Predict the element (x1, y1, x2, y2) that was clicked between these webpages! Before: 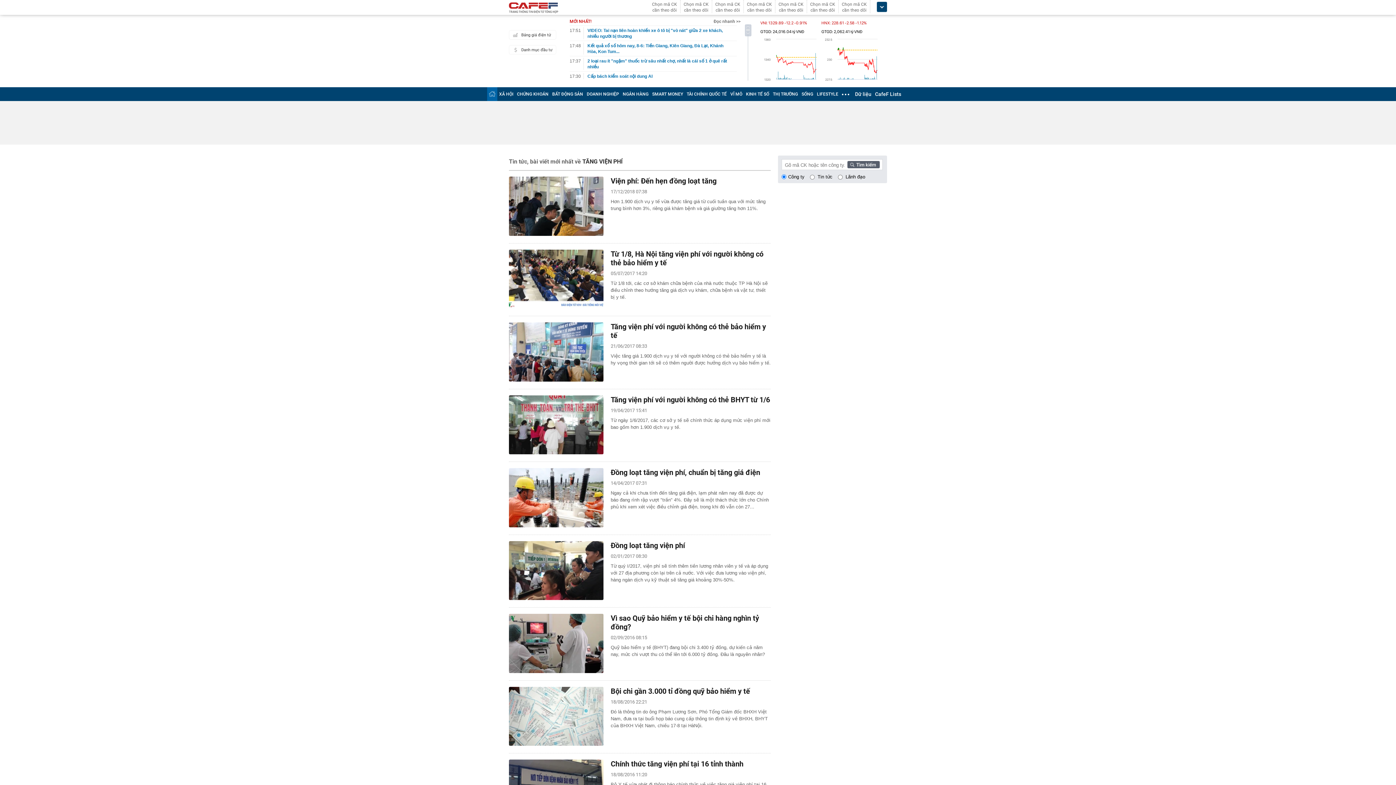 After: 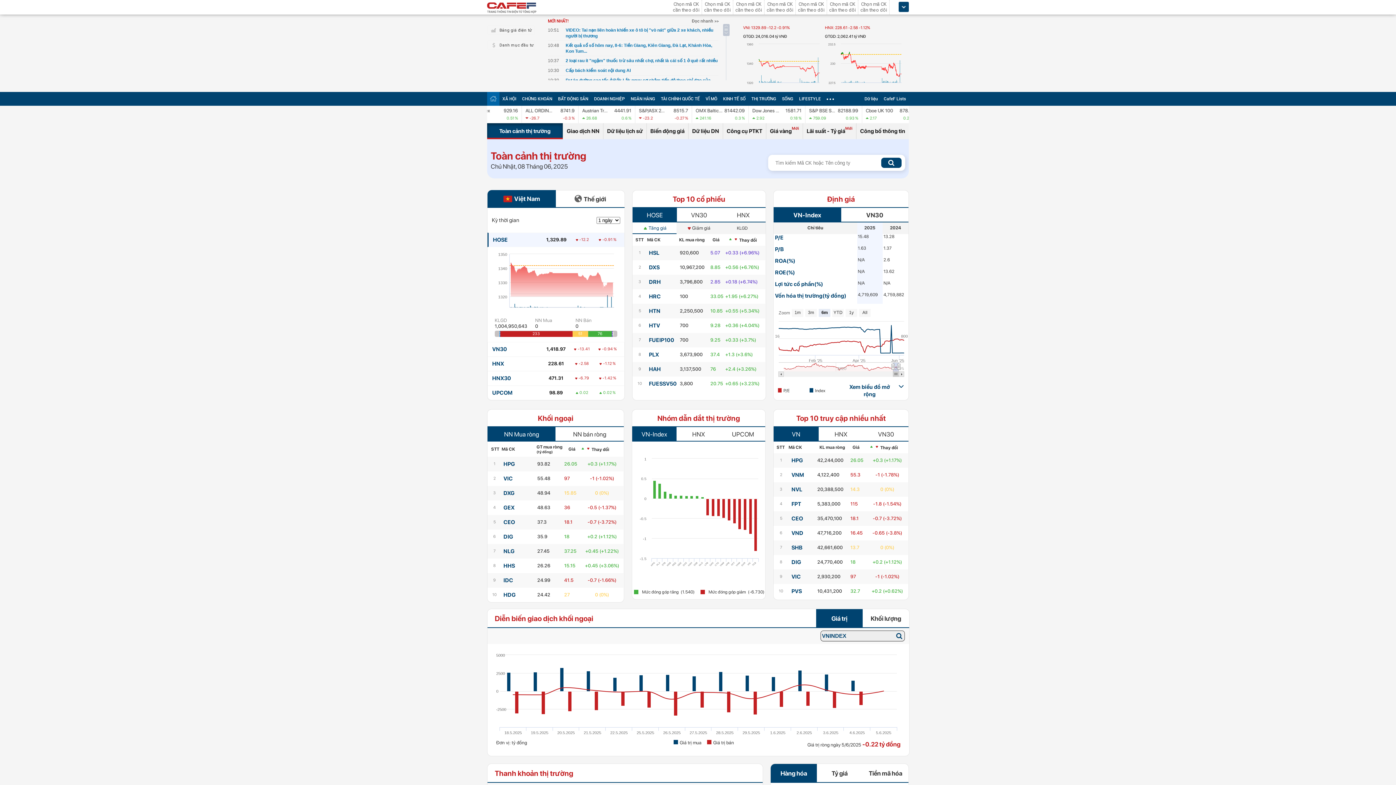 Action: label: Dữ liệu bbox: (855, 91, 871, 97)